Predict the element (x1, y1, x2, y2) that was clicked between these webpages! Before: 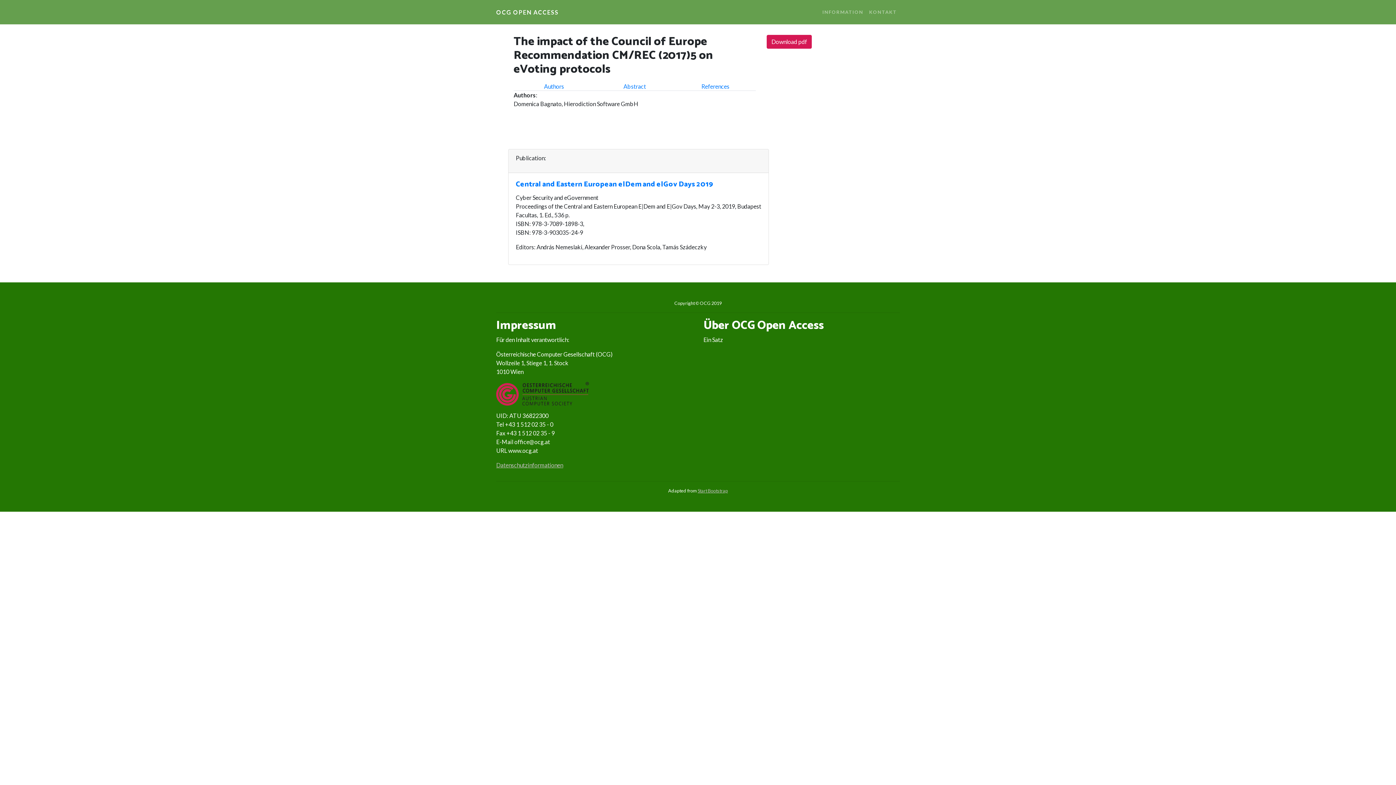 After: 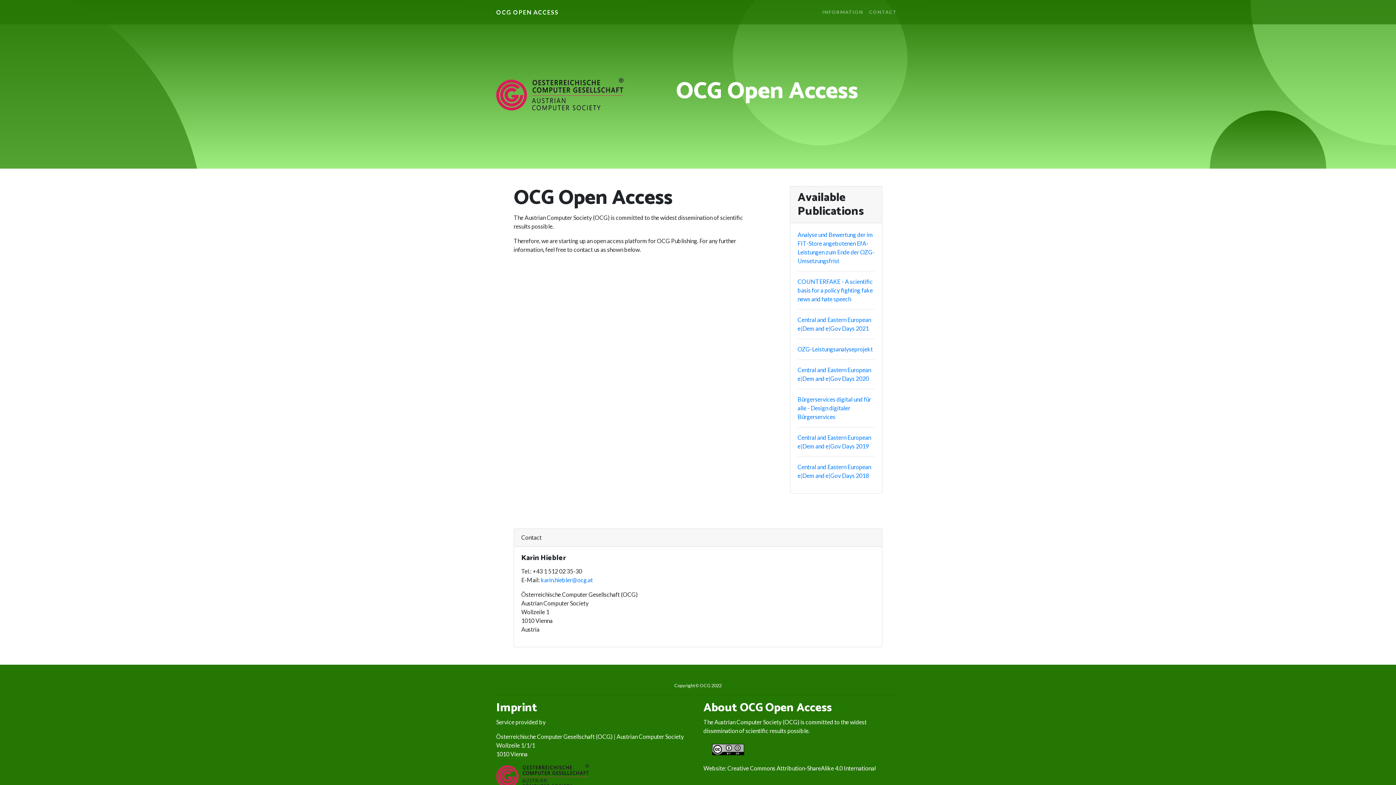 Action: label: OCG OPEN ACCESS bbox: (496, 6, 558, 18)